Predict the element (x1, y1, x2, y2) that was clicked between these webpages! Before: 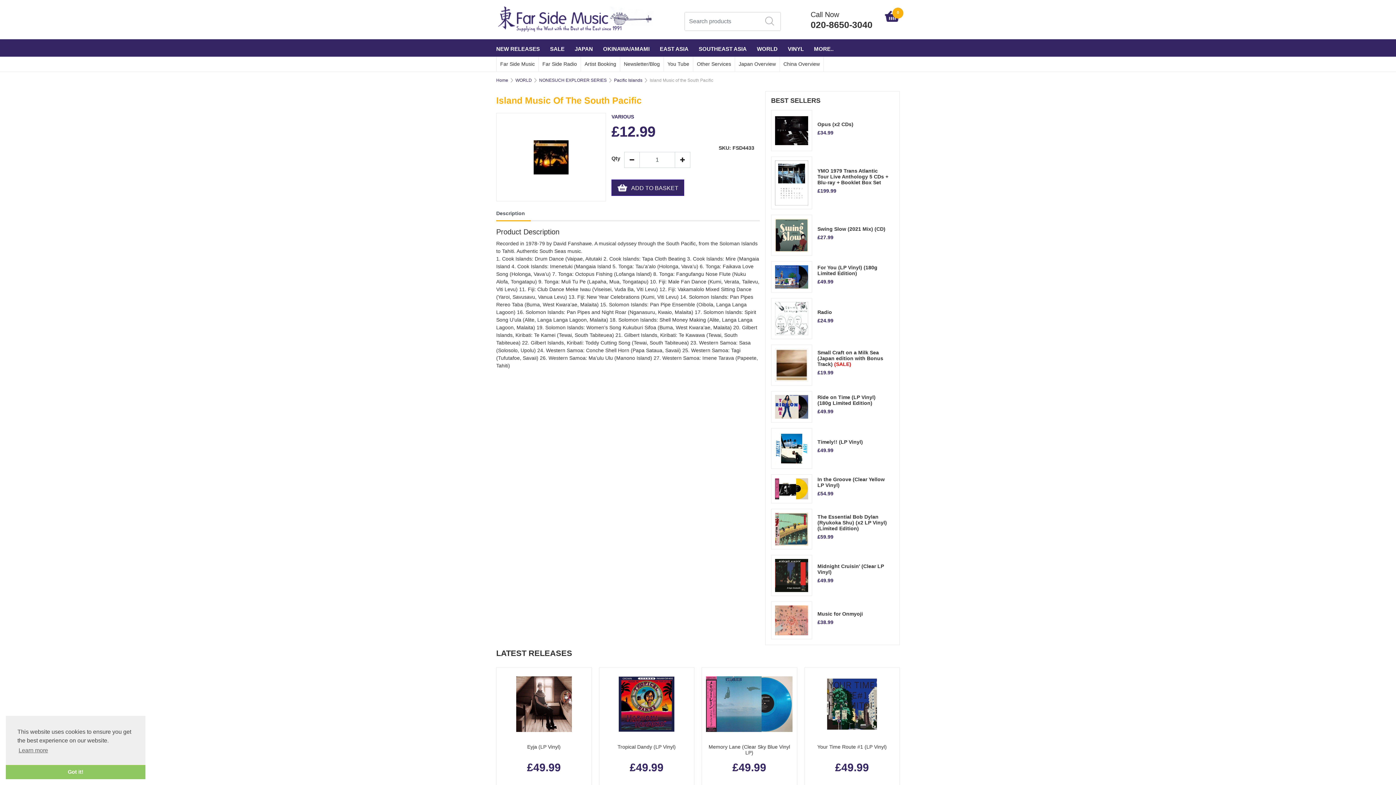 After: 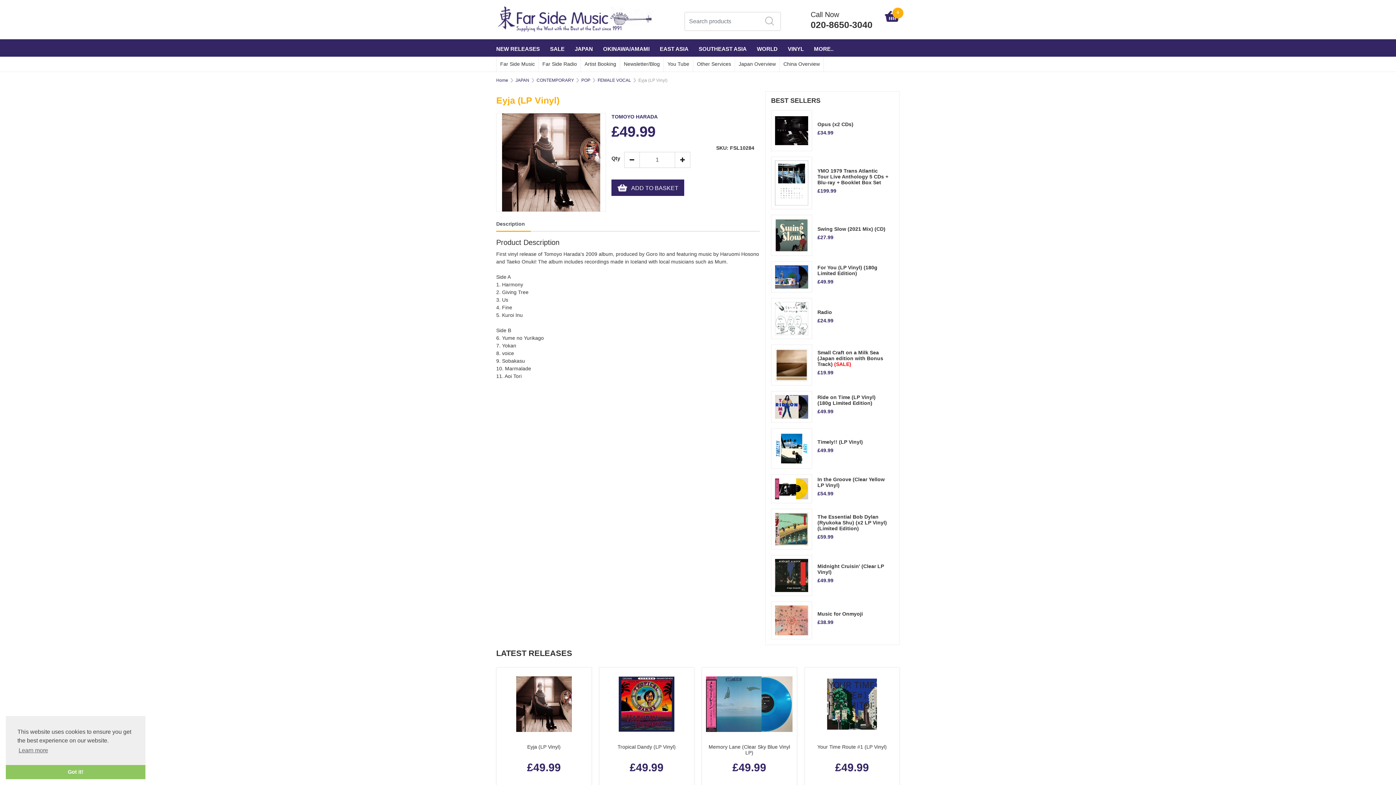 Action: bbox: (500, 671, 587, 737)